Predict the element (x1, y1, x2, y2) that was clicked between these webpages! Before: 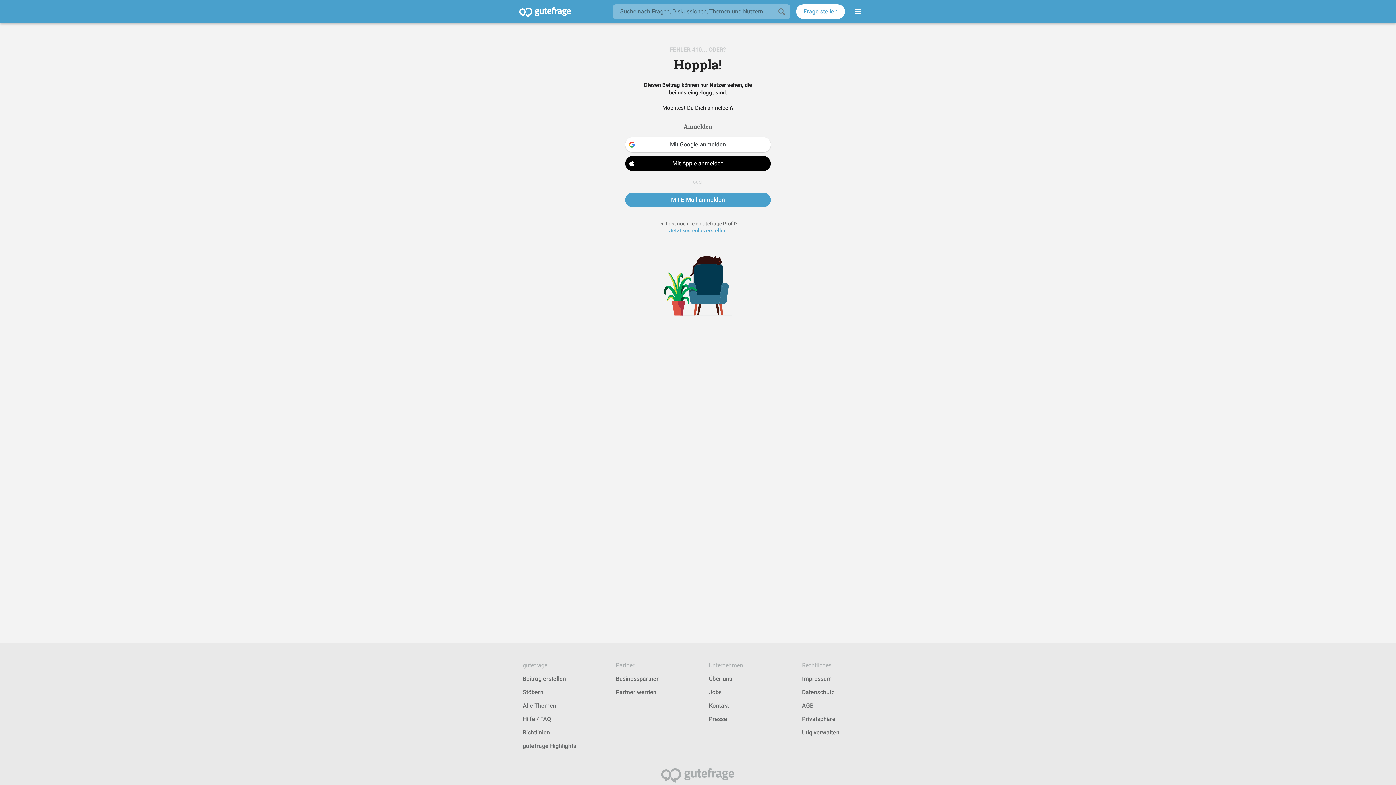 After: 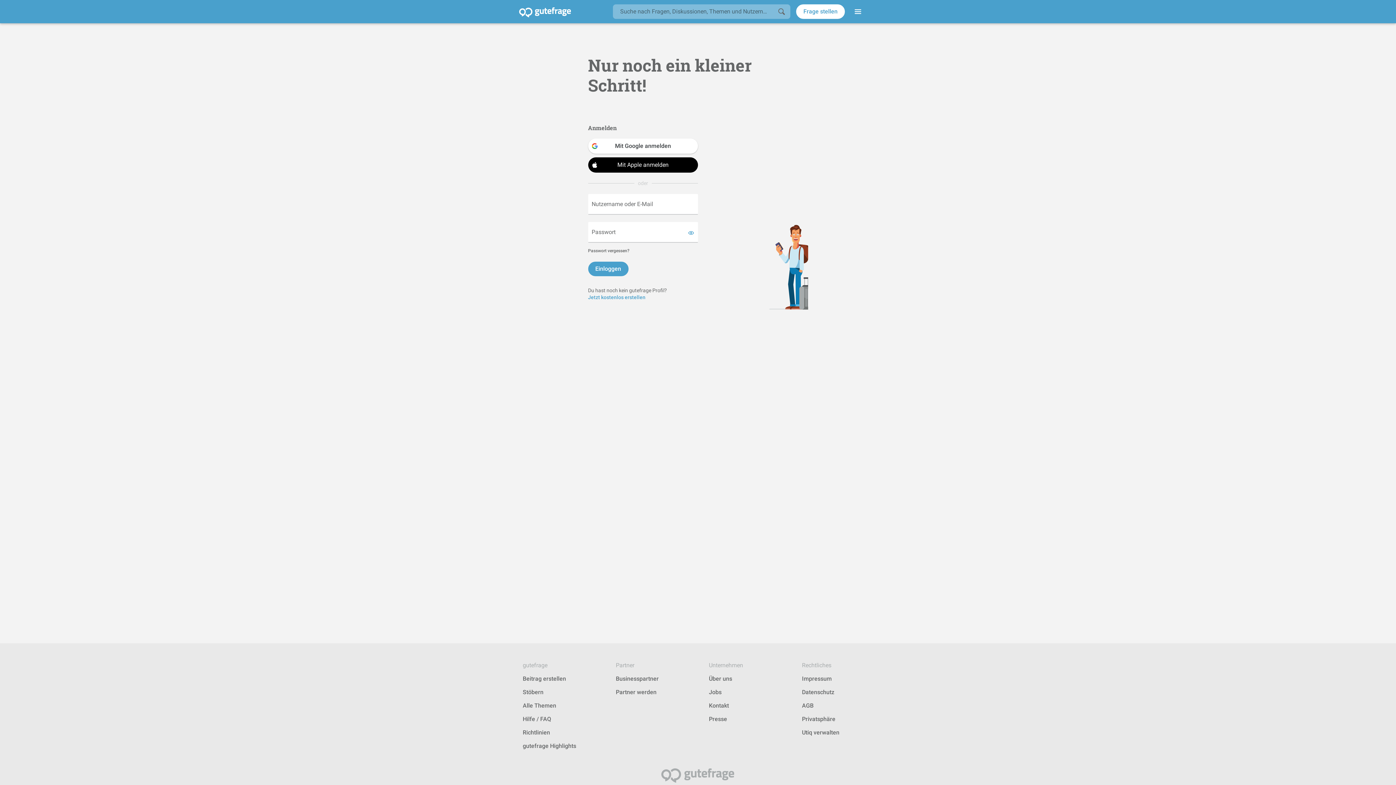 Action: label: Mit E-Mail anmelden bbox: (625, 192, 770, 207)